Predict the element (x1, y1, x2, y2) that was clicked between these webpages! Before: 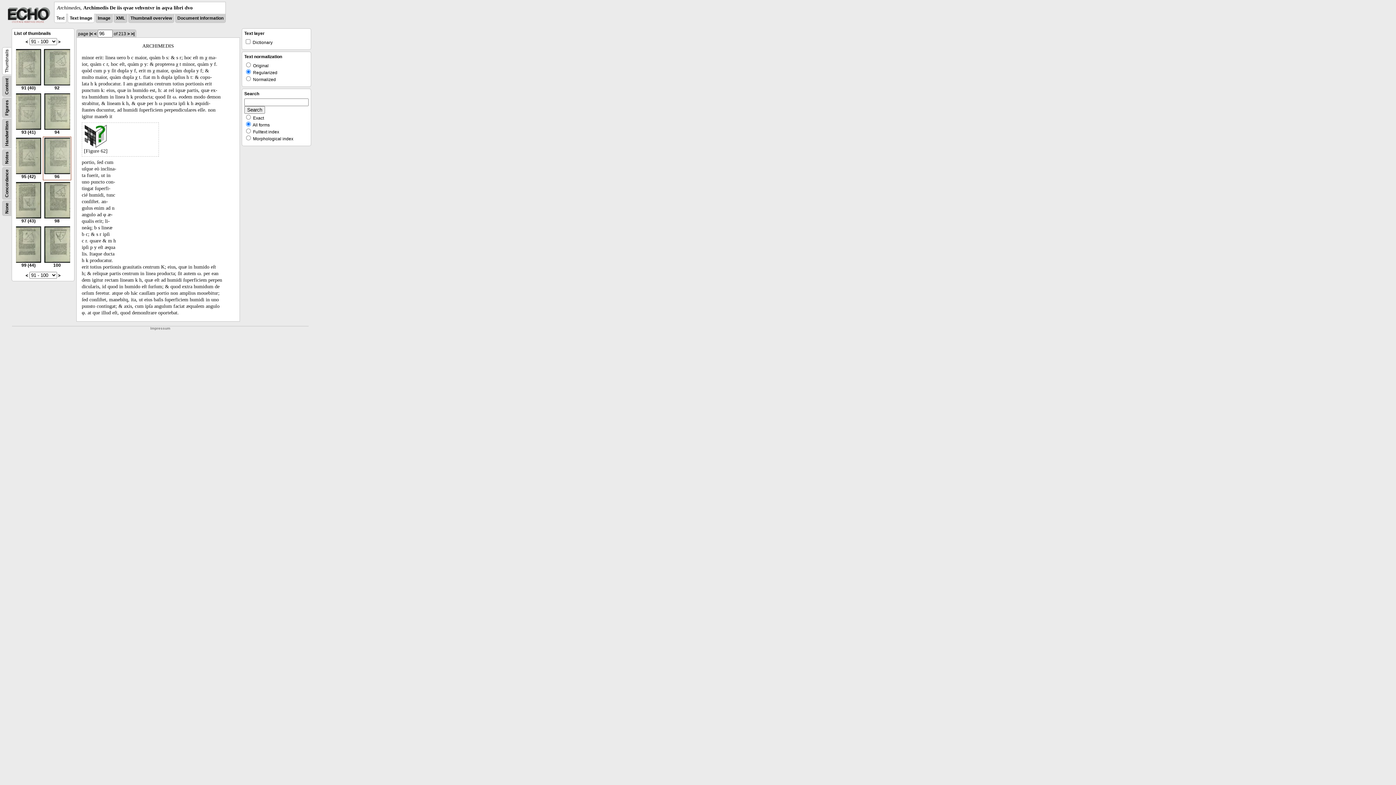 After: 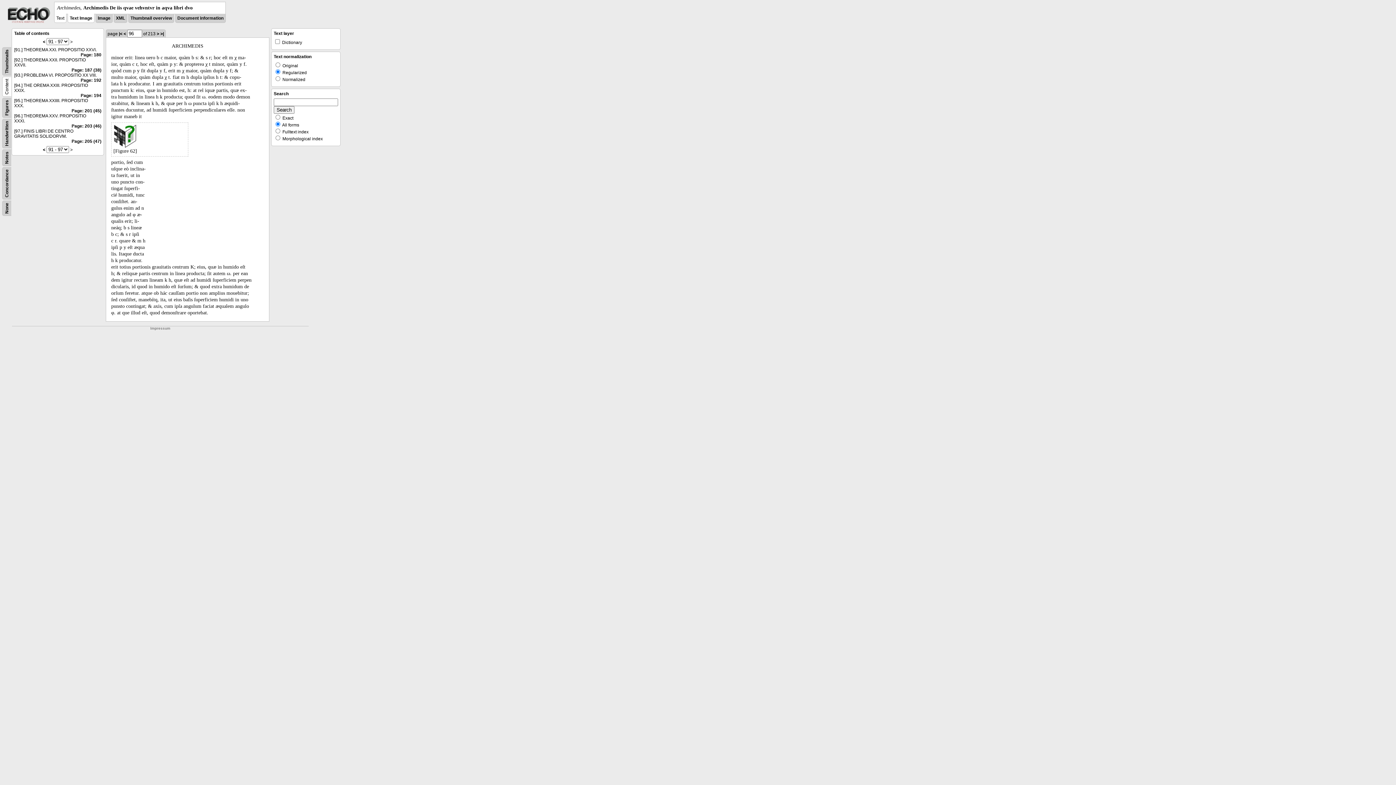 Action: label: Content bbox: (4, 78, 9, 94)